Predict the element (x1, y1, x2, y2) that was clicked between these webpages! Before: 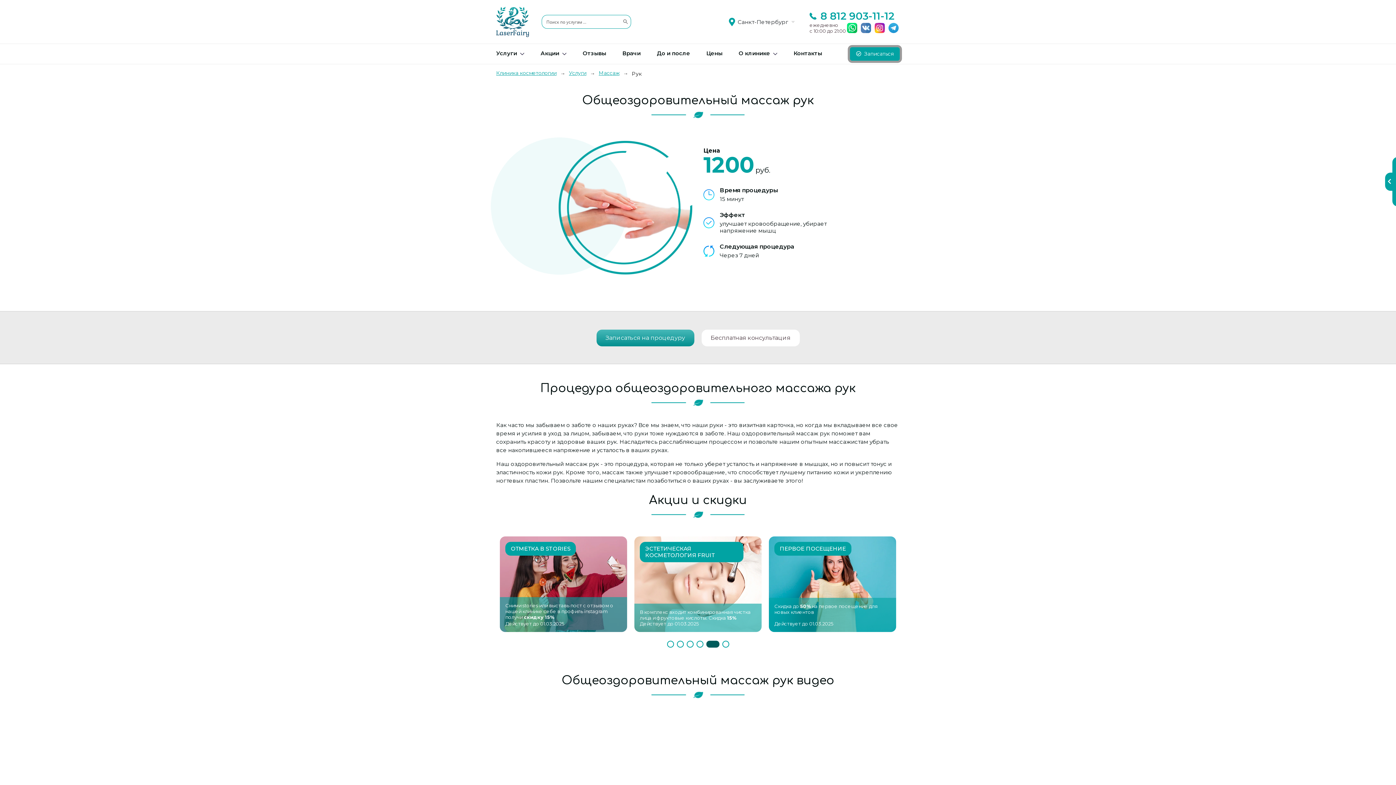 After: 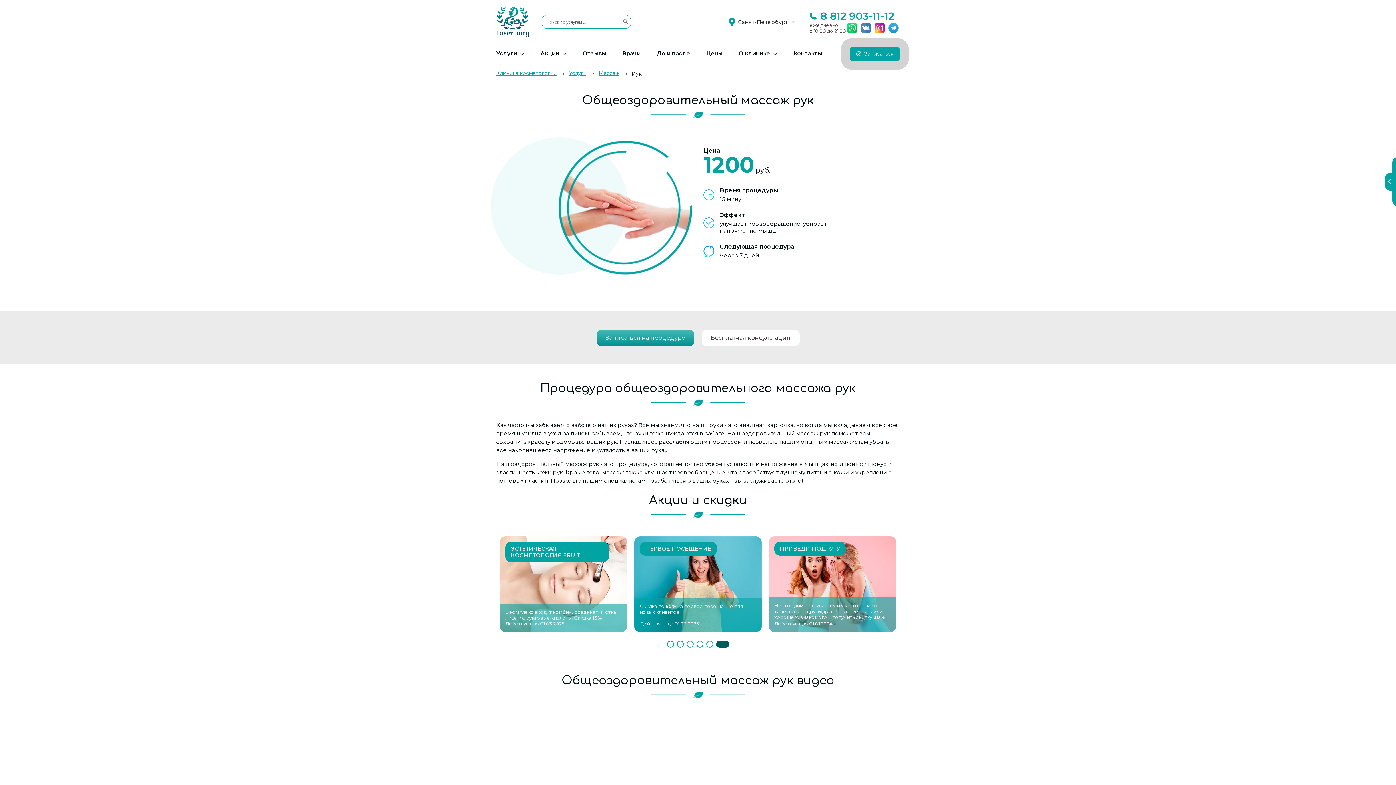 Action: bbox: (722, 640, 729, 647) label: 6 of 2